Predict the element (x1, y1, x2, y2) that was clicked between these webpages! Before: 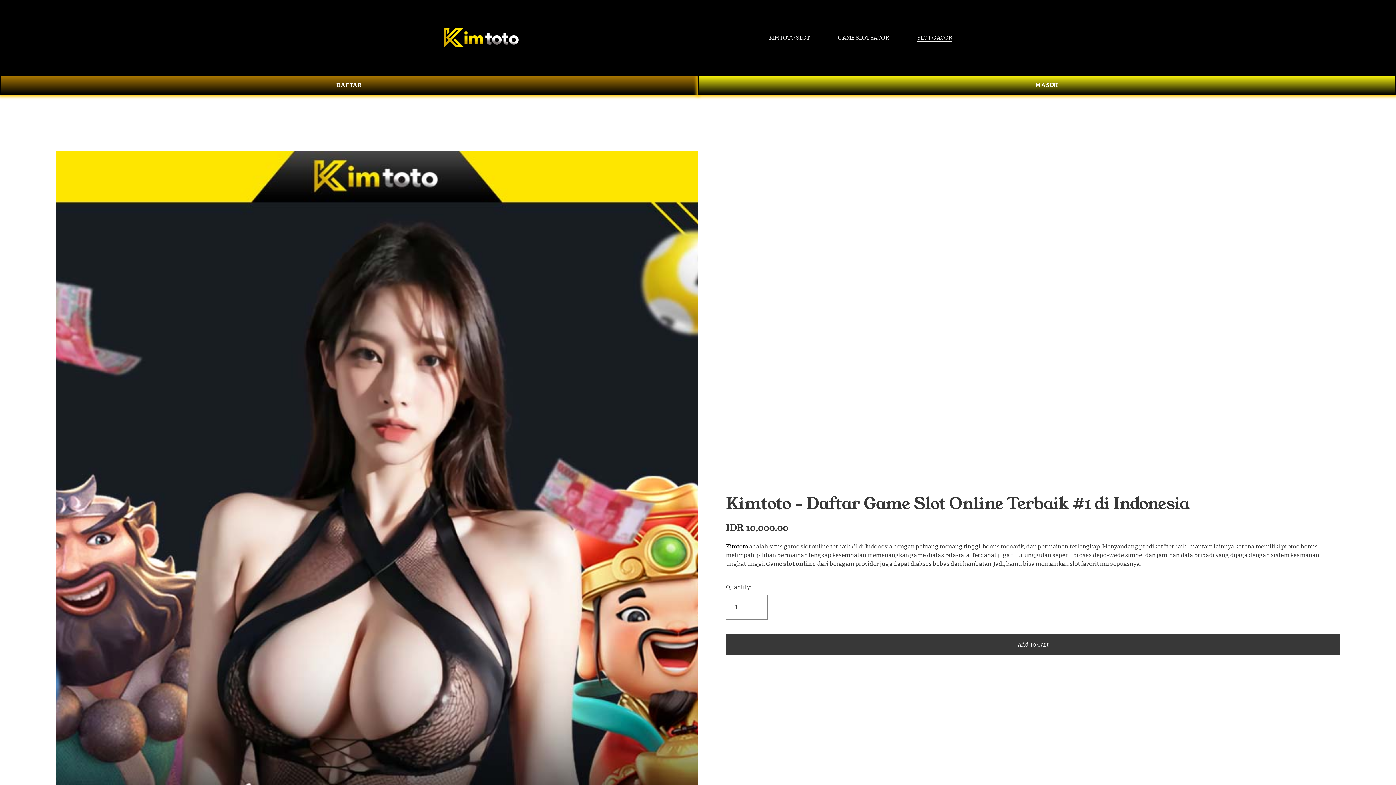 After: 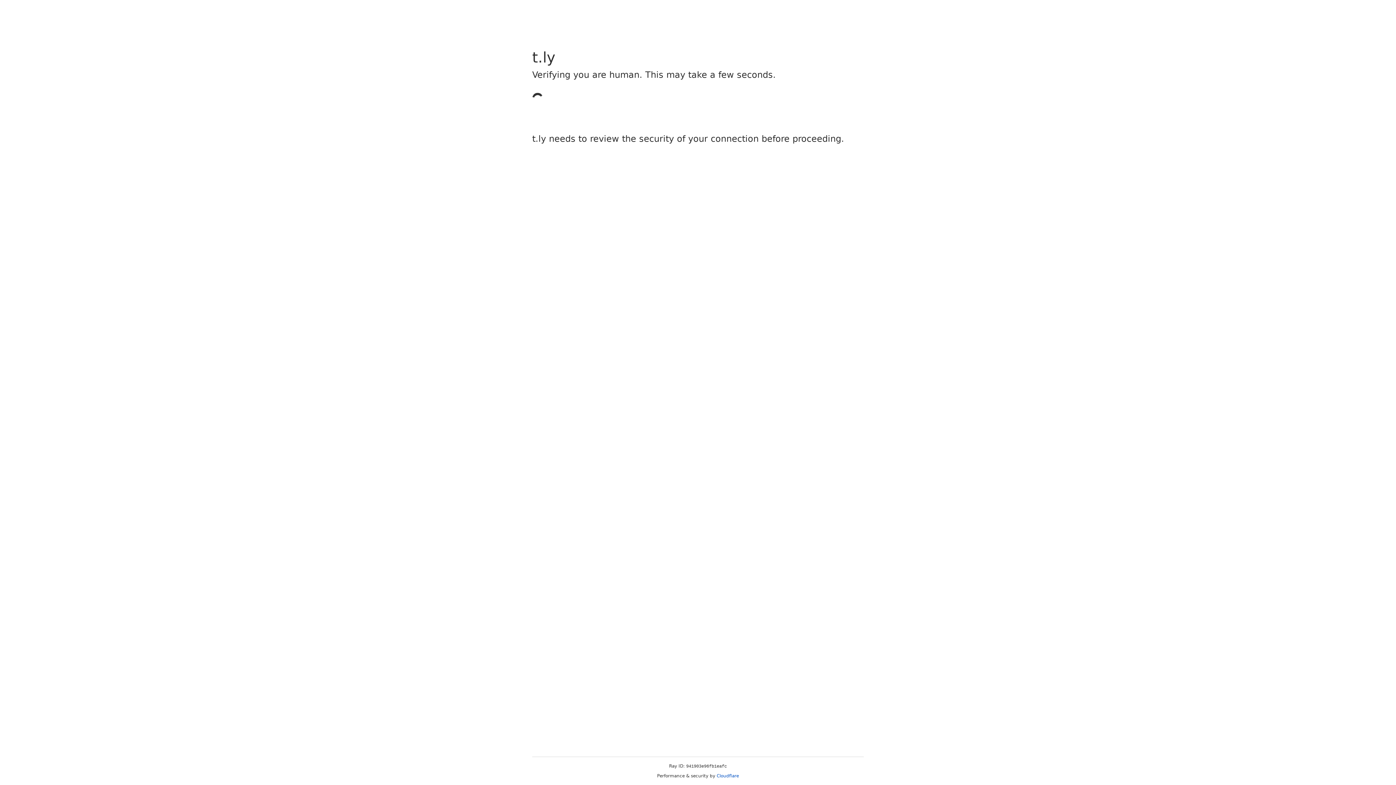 Action: bbox: (0, 75, 698, 95) label: DAFTAR